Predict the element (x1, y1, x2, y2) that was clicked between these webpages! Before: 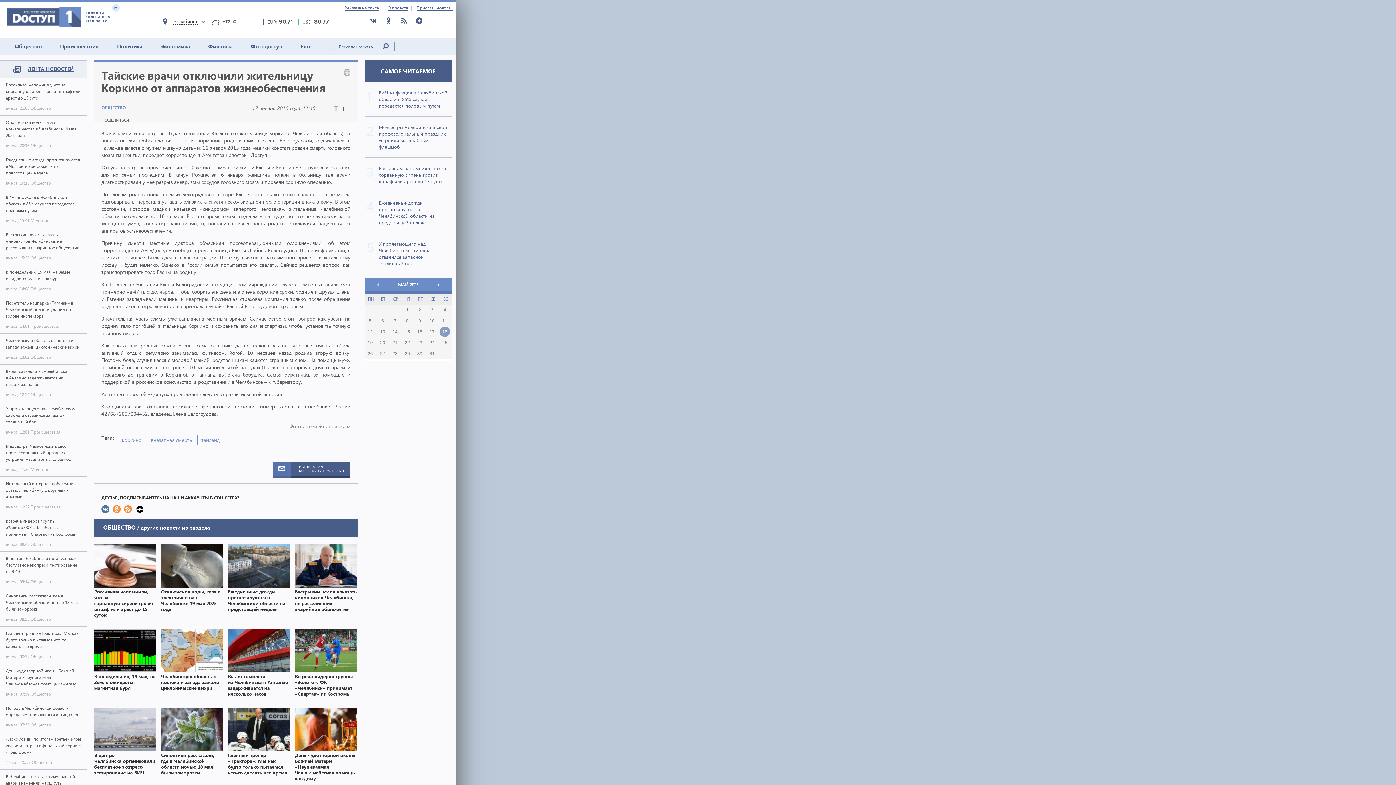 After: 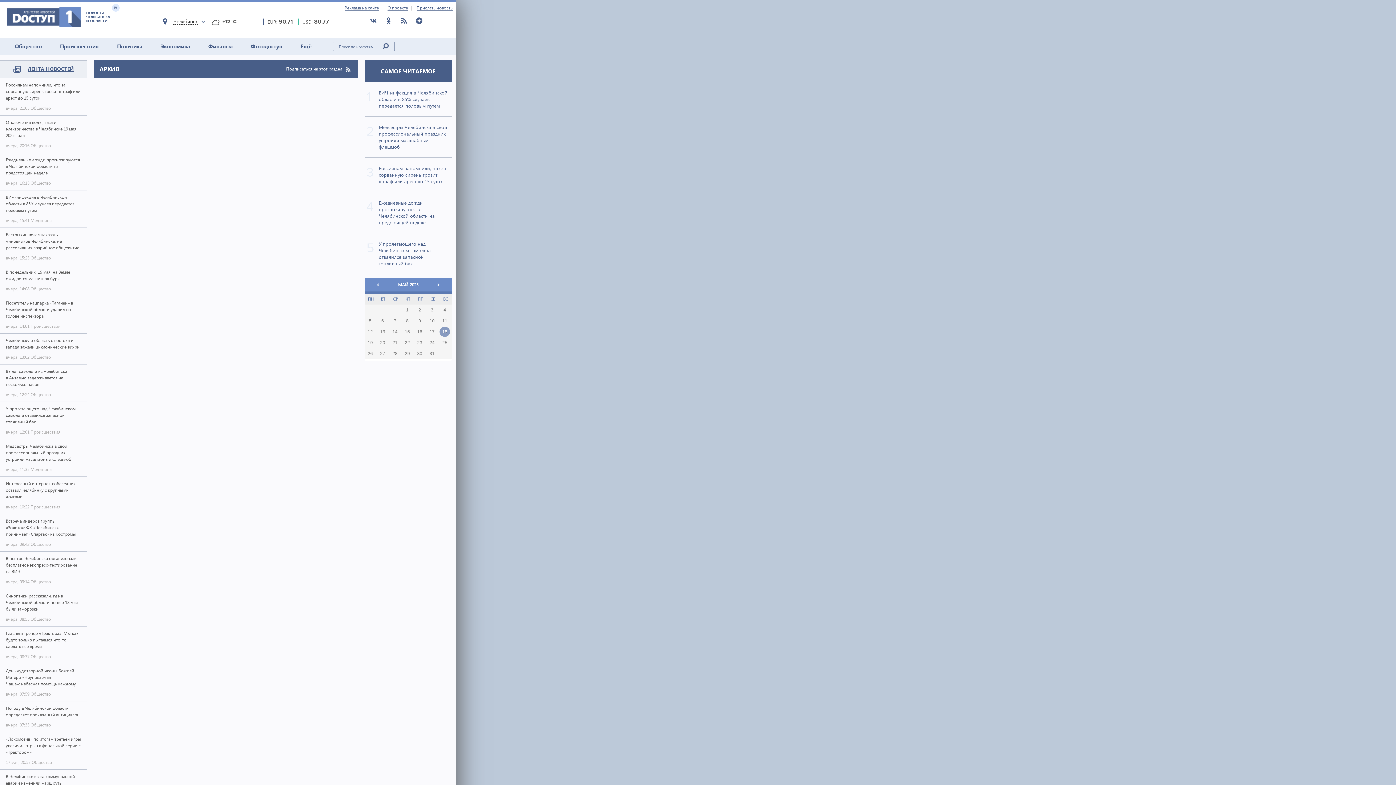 Action: bbox: (27, 65, 73, 72) label: ЛЕНТА НОВОСТЕЙ